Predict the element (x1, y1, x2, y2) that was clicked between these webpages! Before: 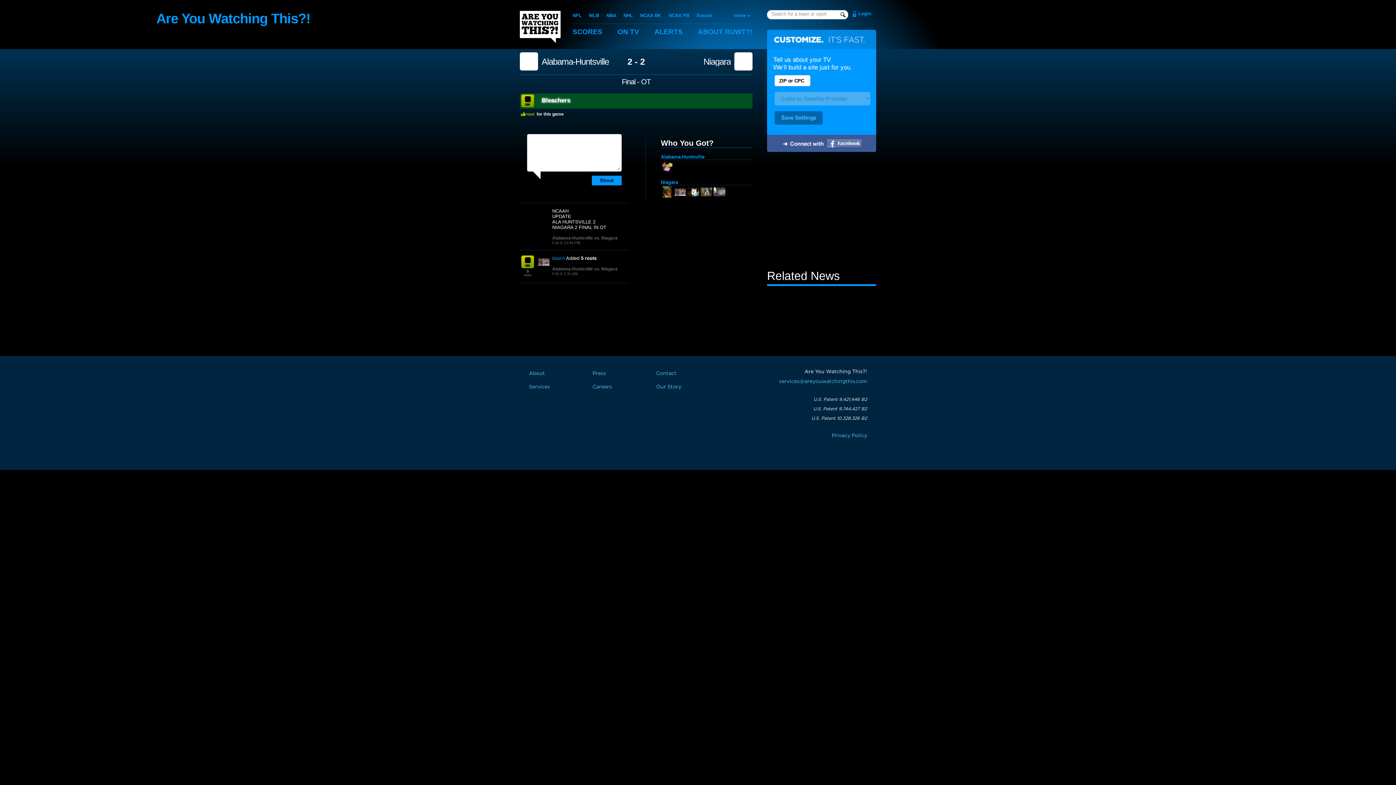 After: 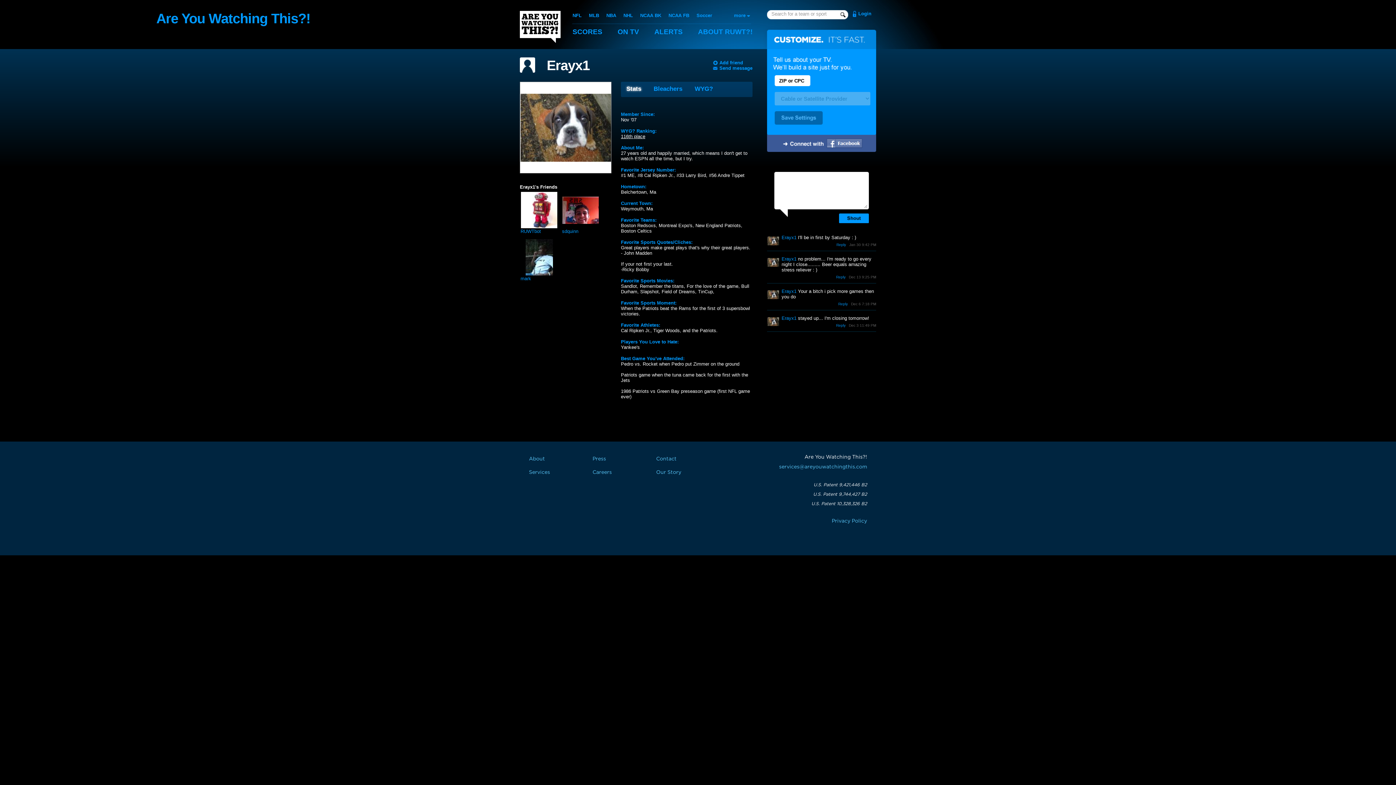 Action: bbox: (700, 185, 712, 198)